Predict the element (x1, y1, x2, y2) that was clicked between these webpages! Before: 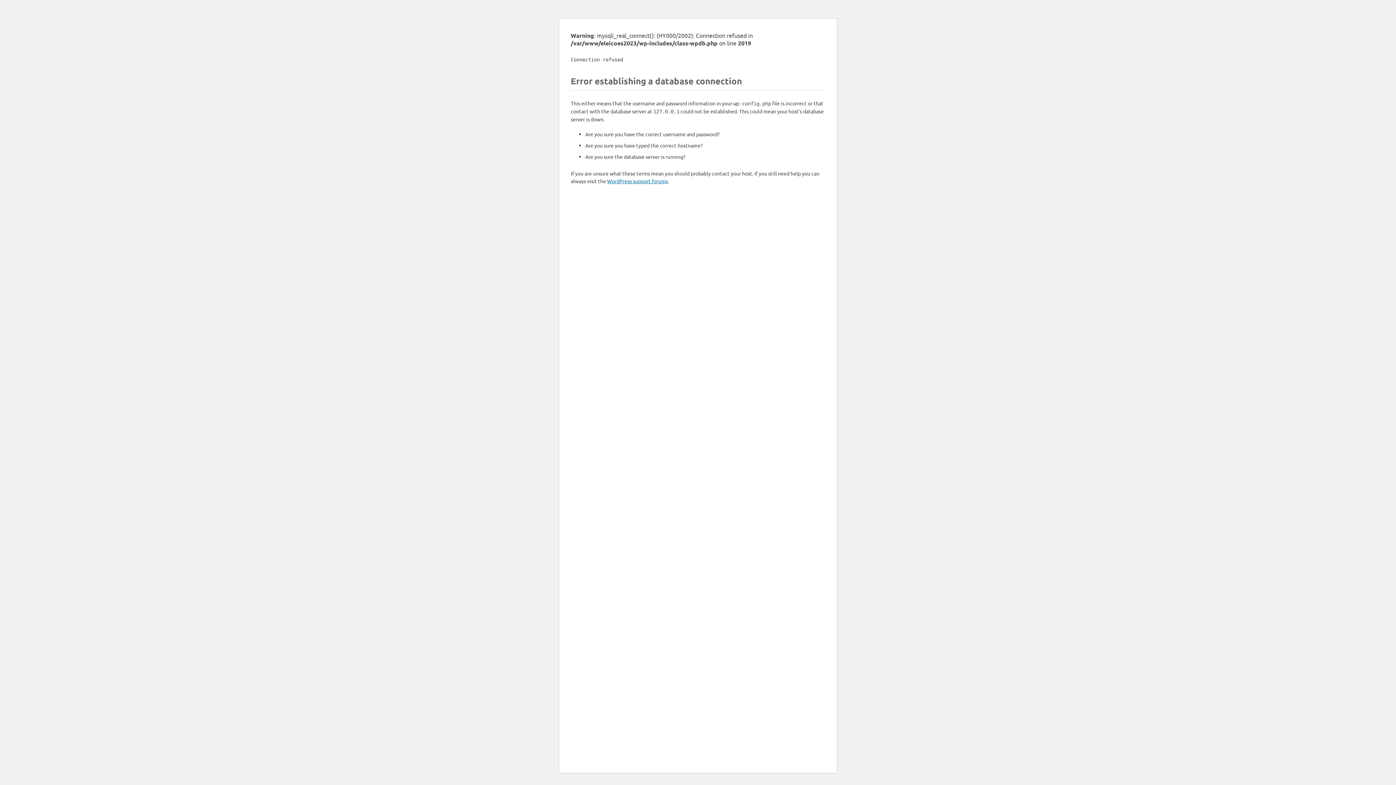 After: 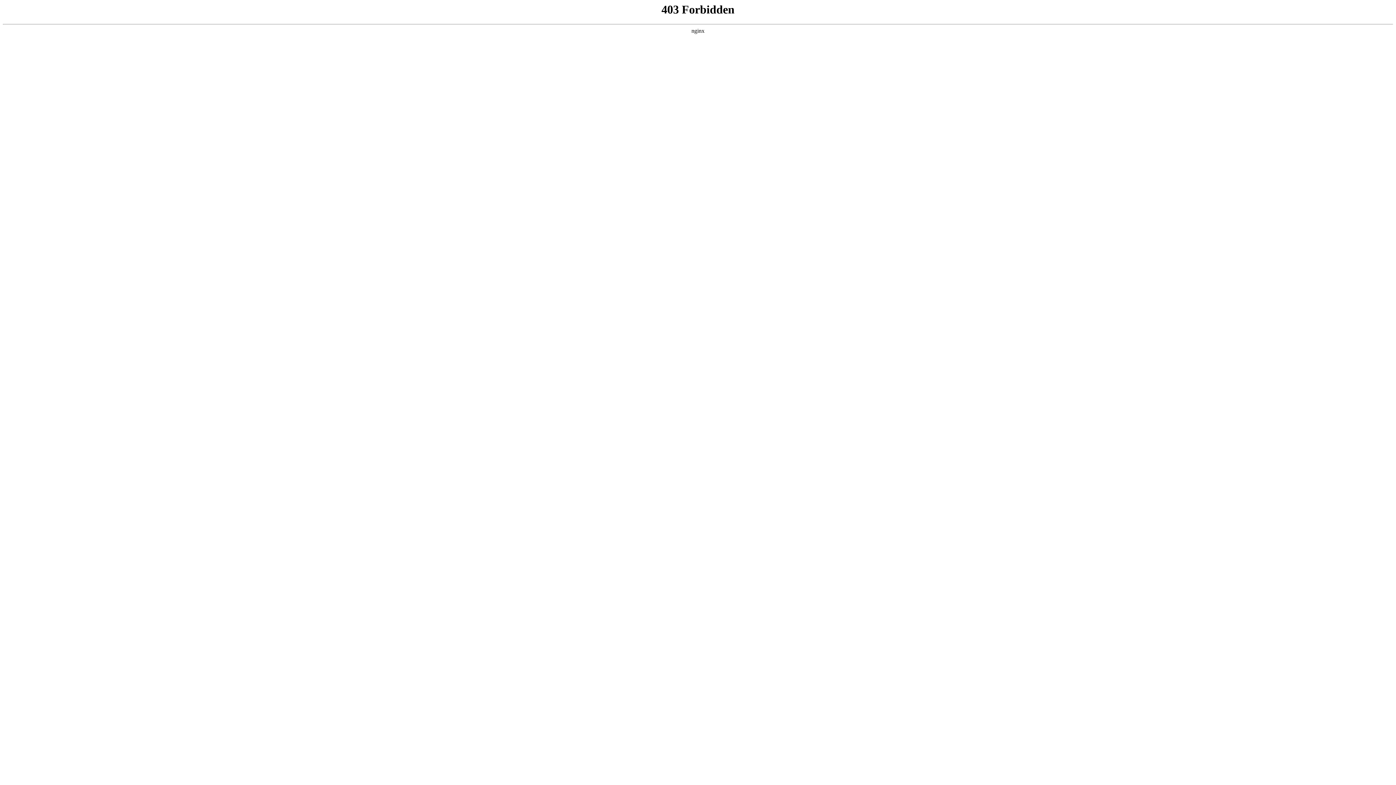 Action: label: WordPress support forums bbox: (607, 177, 668, 184)